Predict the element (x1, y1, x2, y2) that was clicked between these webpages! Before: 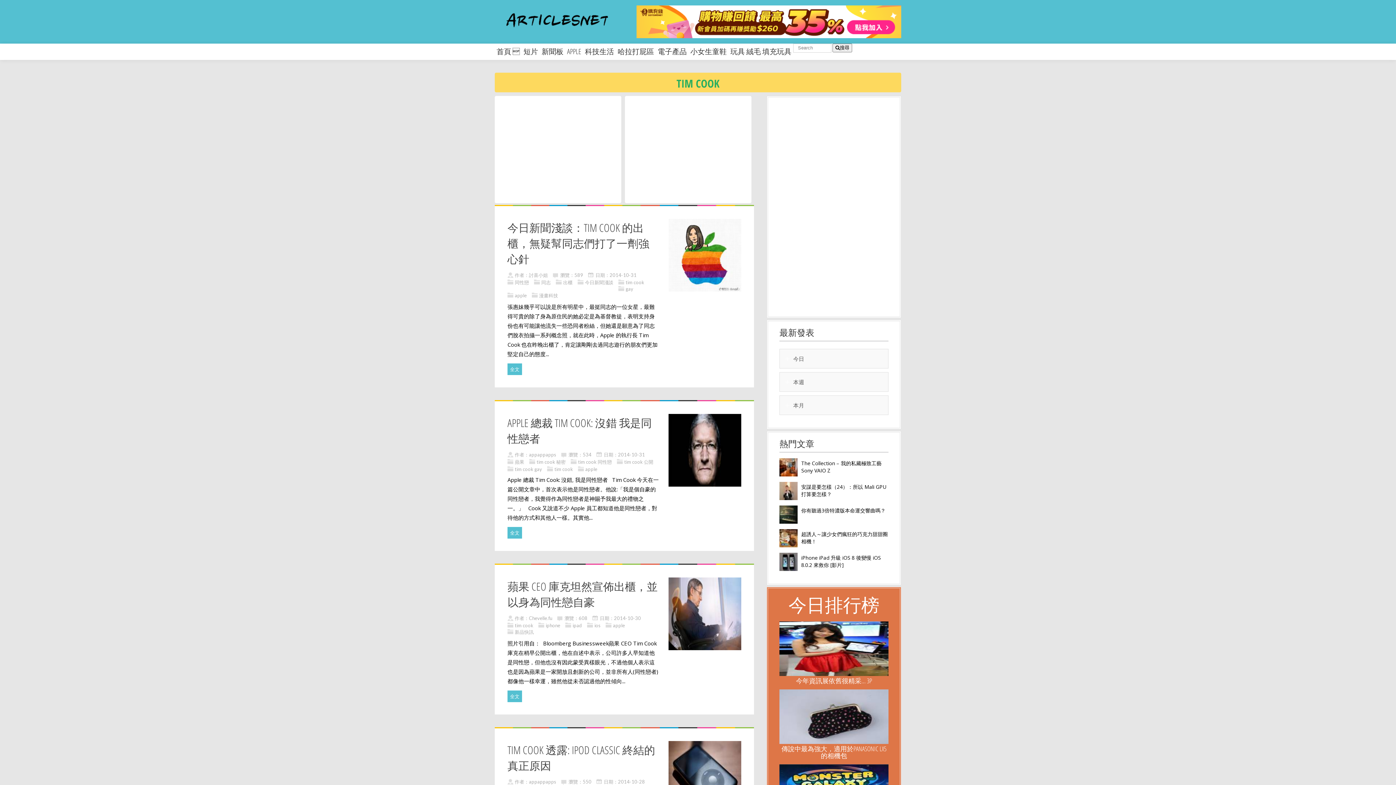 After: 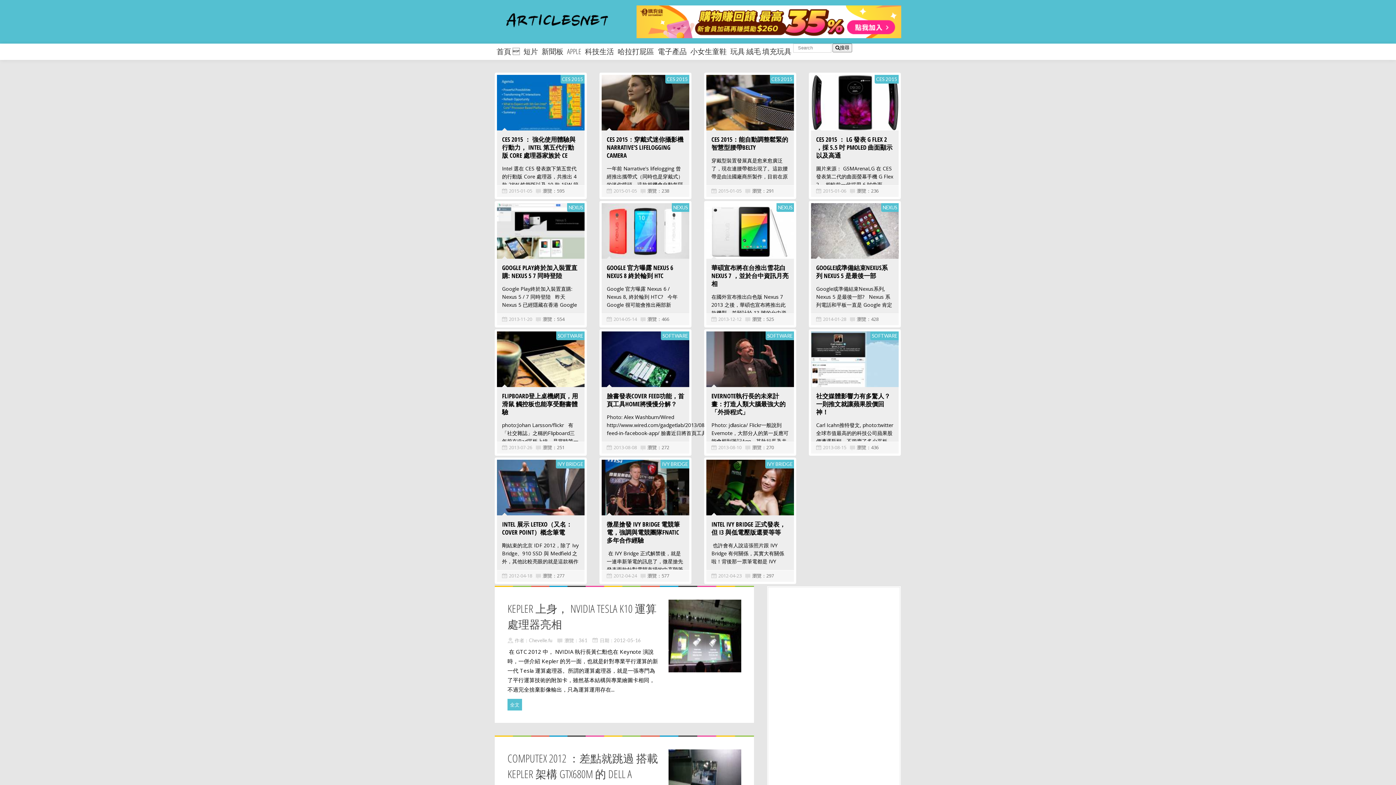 Action: label: 首頁  bbox: (494, 43, 521, 60)